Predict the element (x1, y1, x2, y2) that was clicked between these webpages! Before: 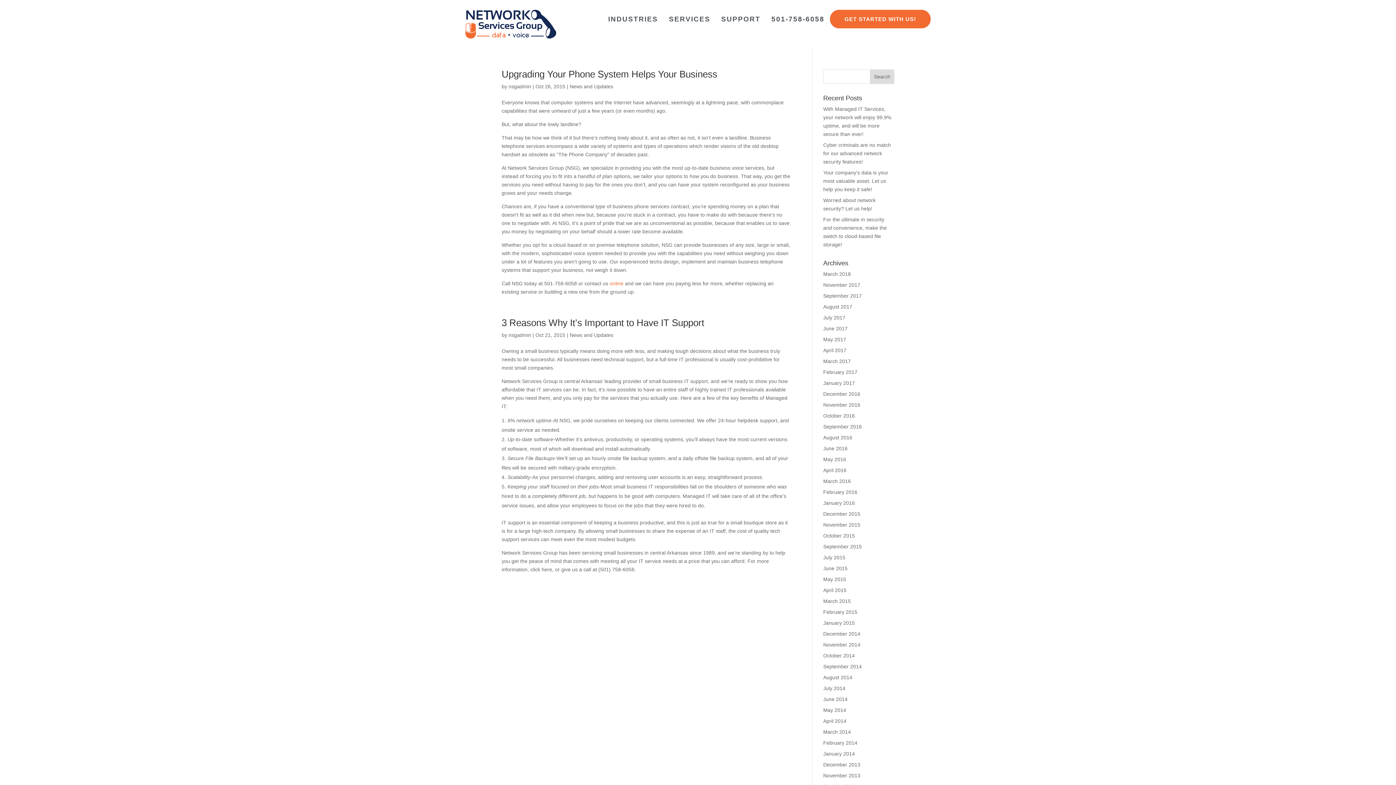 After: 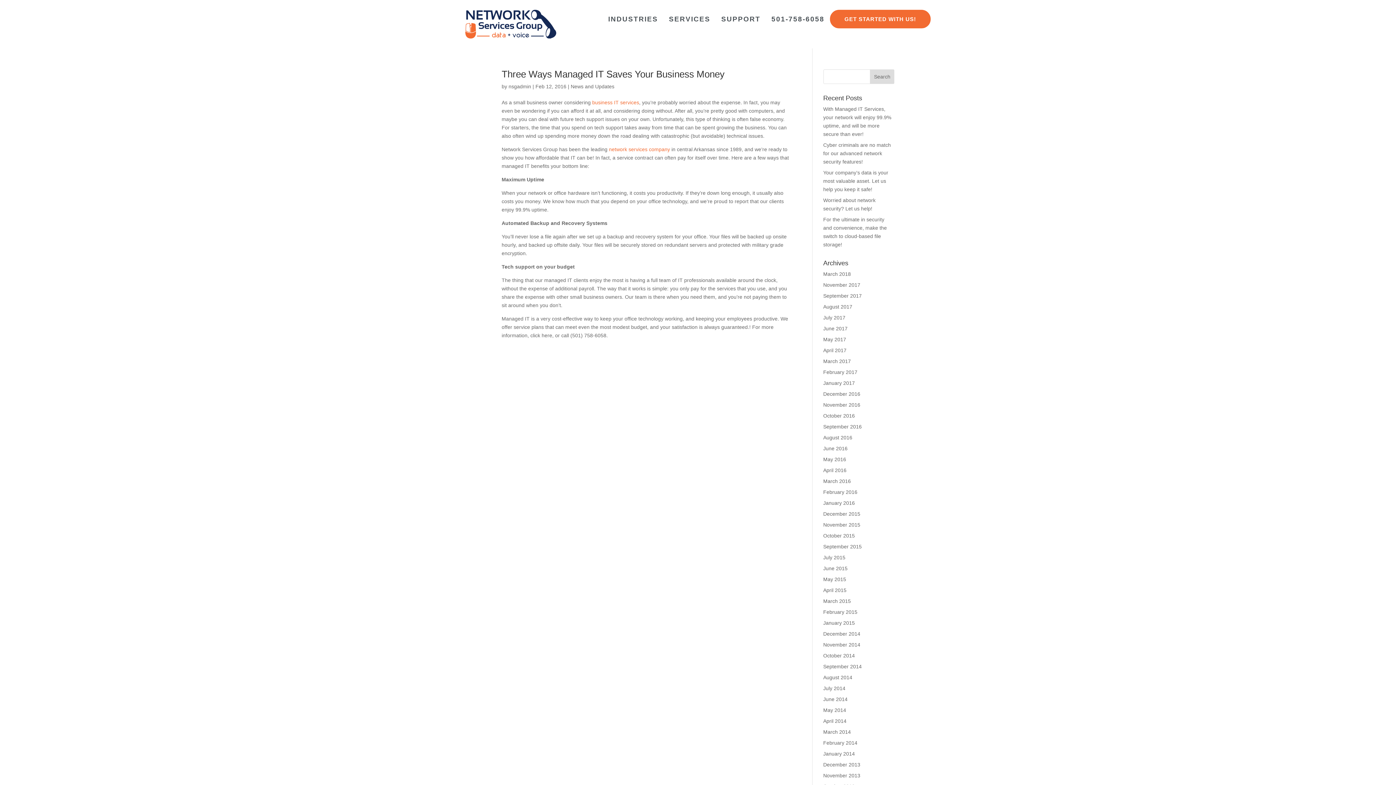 Action: bbox: (823, 489, 857, 495) label: February 2016